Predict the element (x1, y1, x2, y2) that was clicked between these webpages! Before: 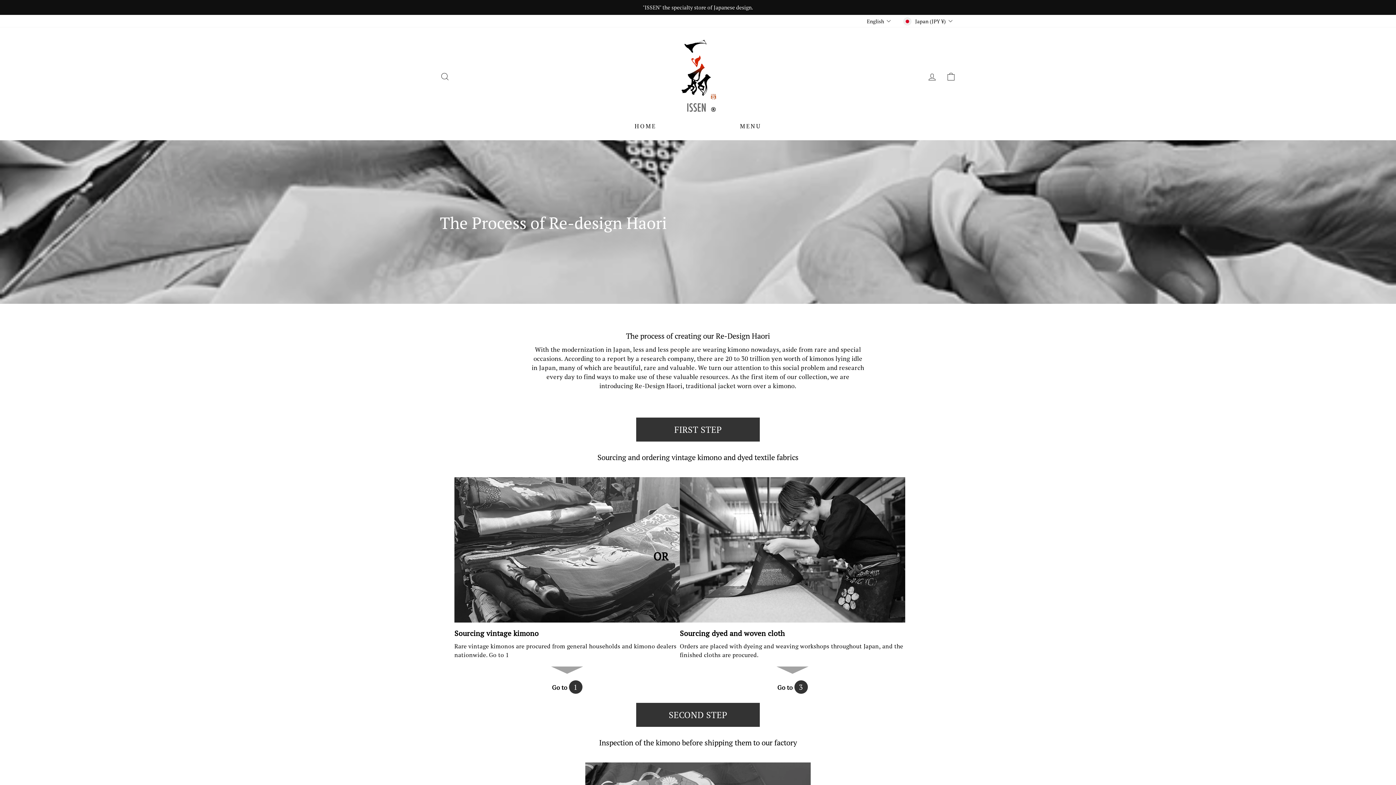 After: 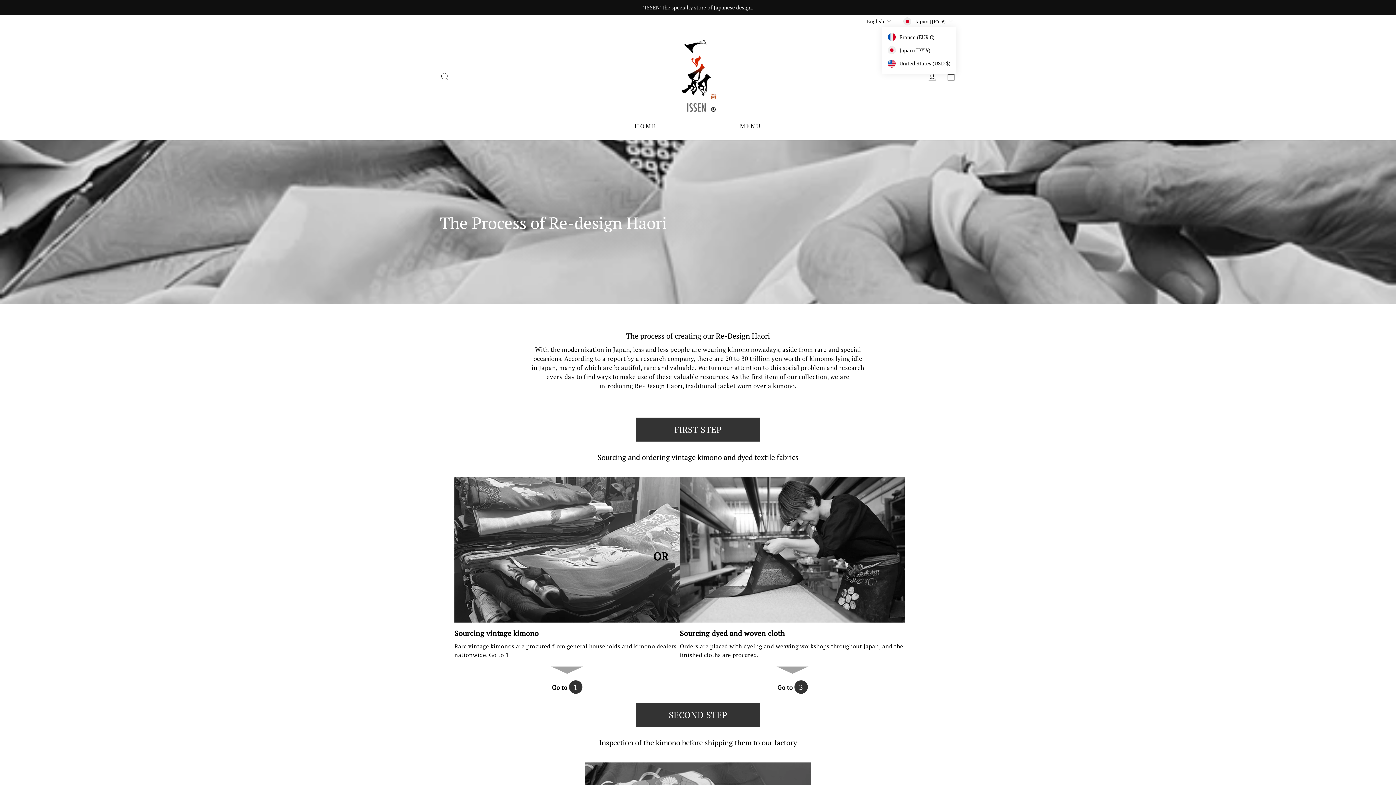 Action: label: Japan (JPY ¥) bbox: (901, 14, 956, 27)